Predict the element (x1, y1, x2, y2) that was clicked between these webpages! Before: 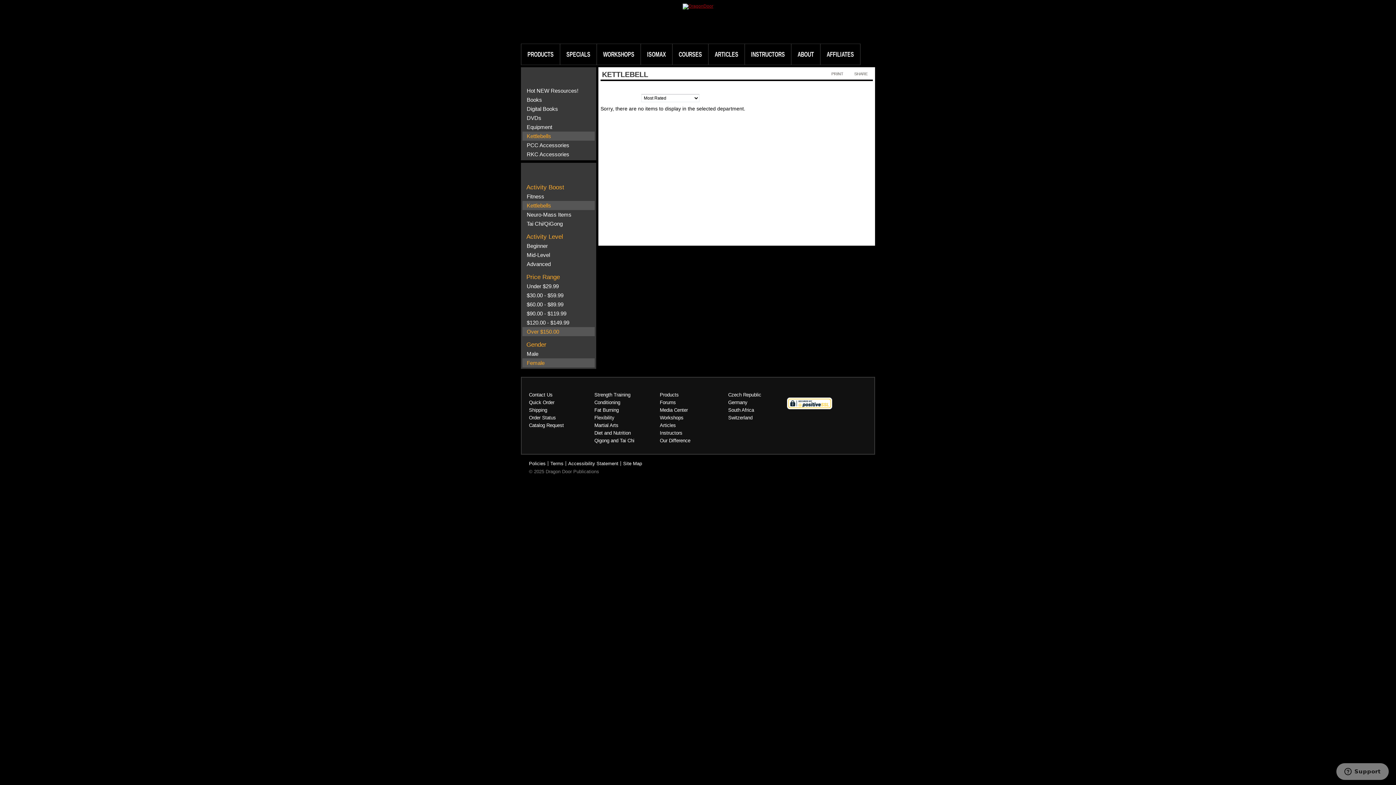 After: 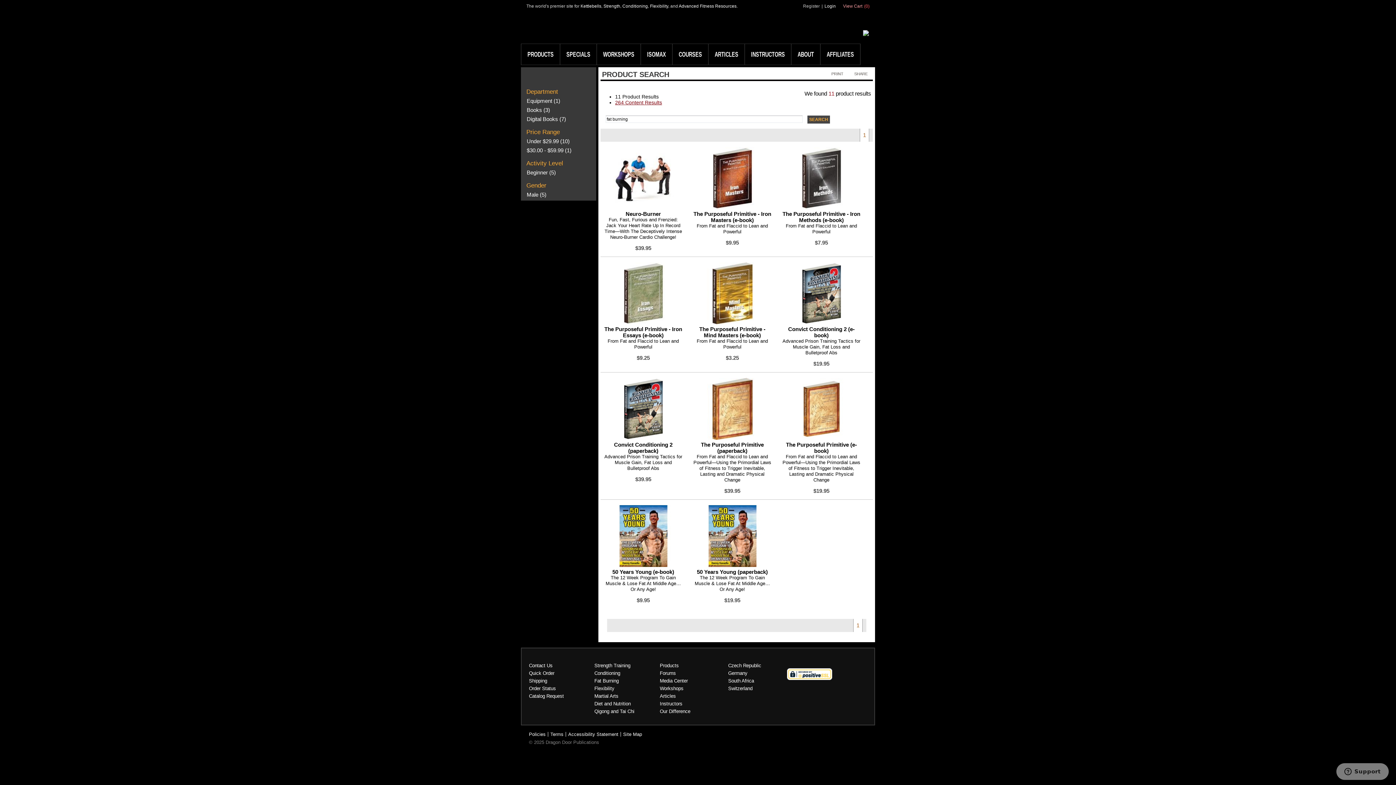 Action: label: Fat Burning bbox: (594, 407, 618, 413)